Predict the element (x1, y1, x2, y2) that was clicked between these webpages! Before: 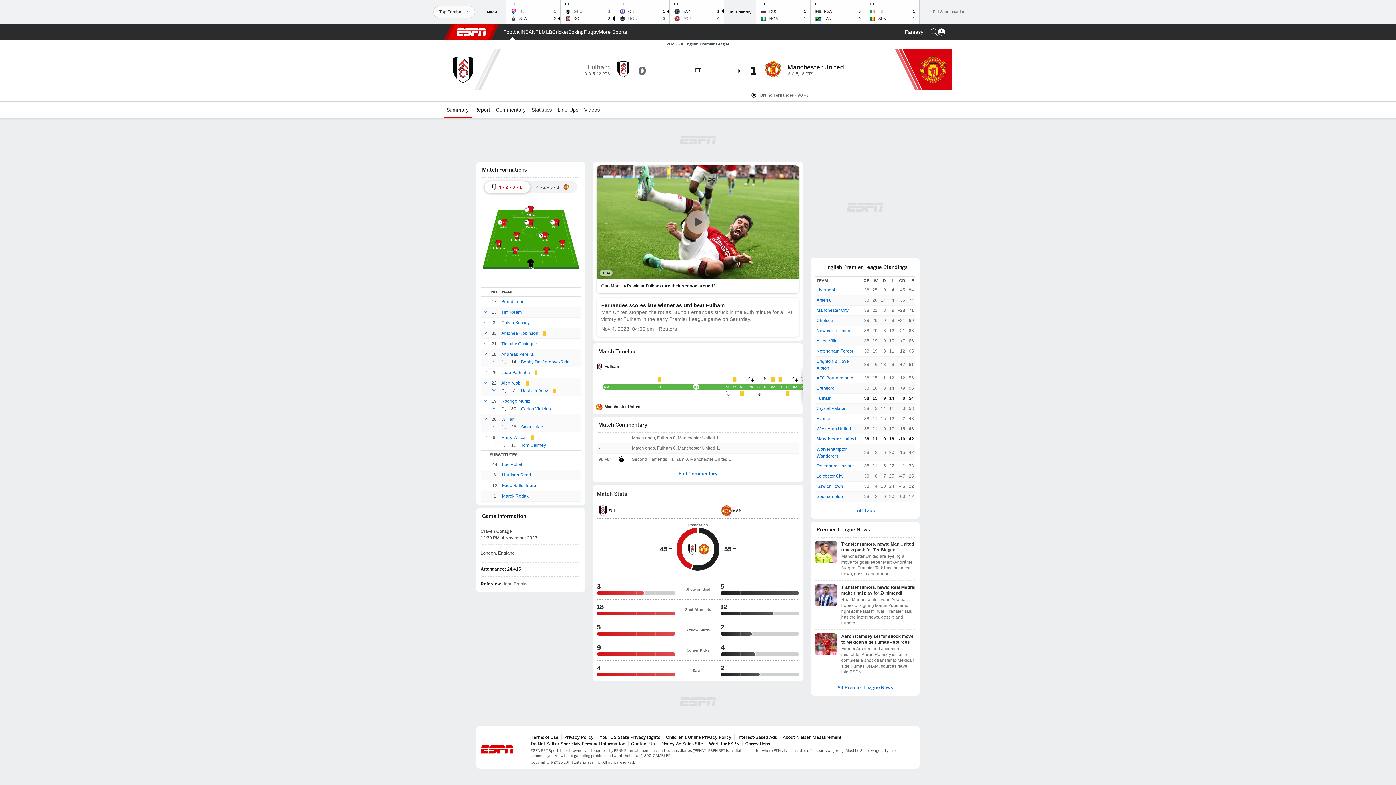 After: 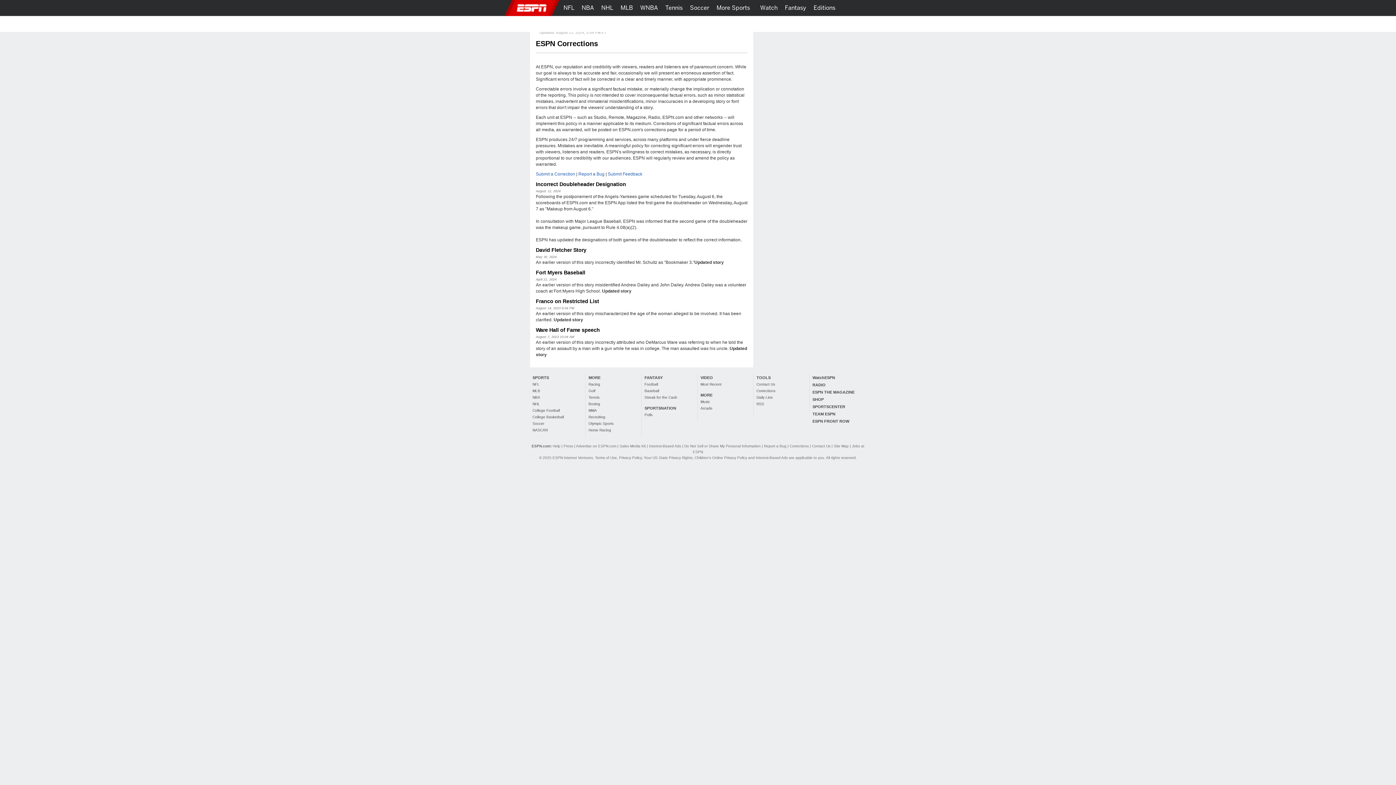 Action: bbox: (745, 741, 770, 747) label: Corrections